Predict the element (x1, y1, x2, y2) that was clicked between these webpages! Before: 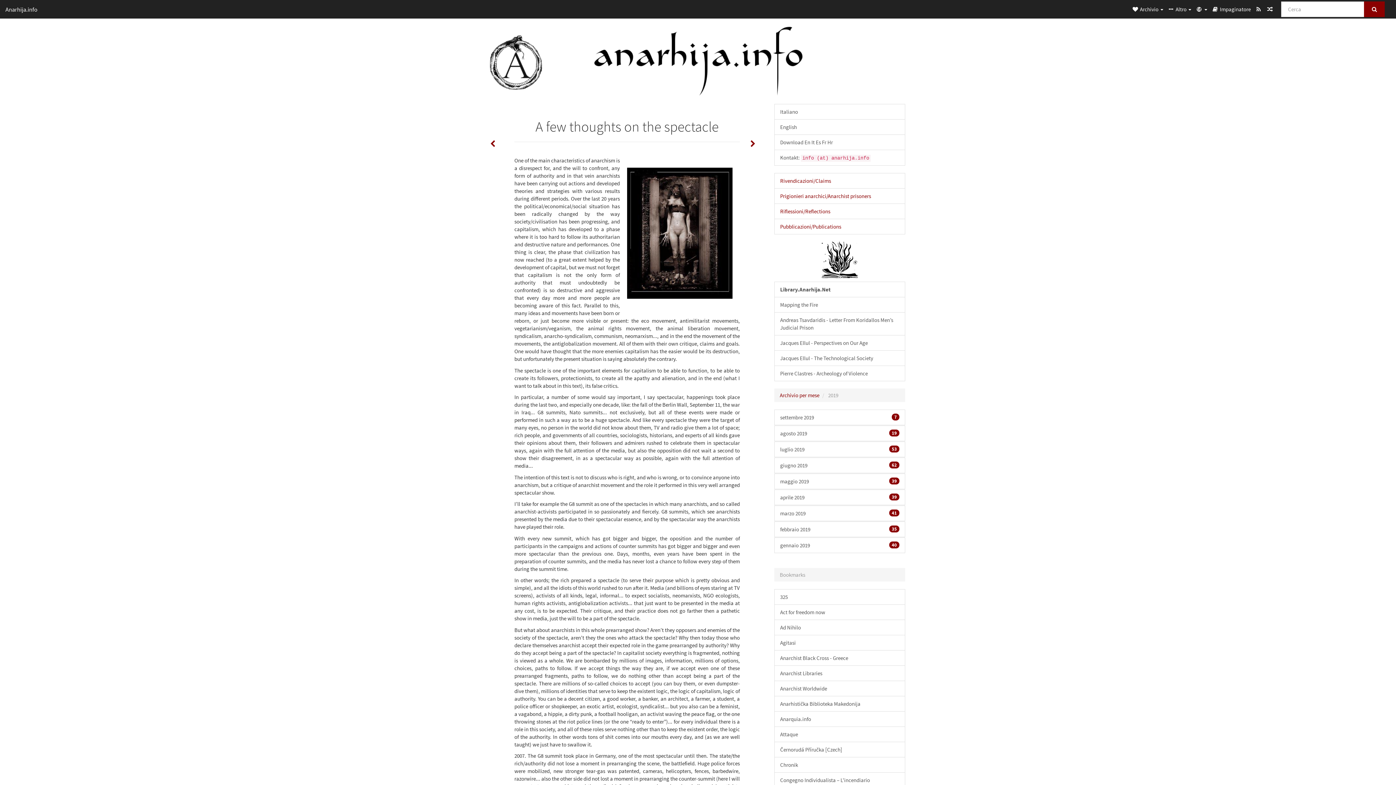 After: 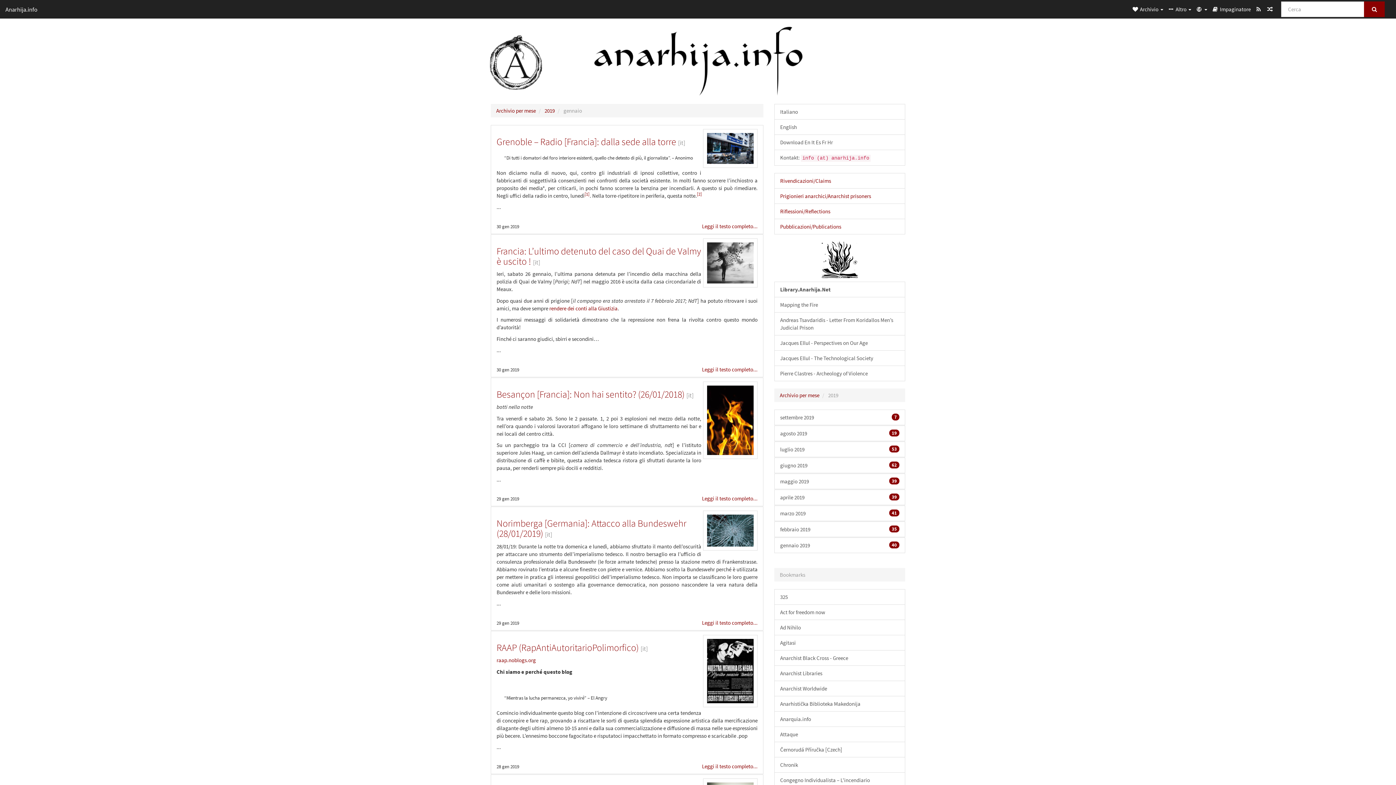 Action: bbox: (774, 537, 905, 553) label: gennaio 2019
40